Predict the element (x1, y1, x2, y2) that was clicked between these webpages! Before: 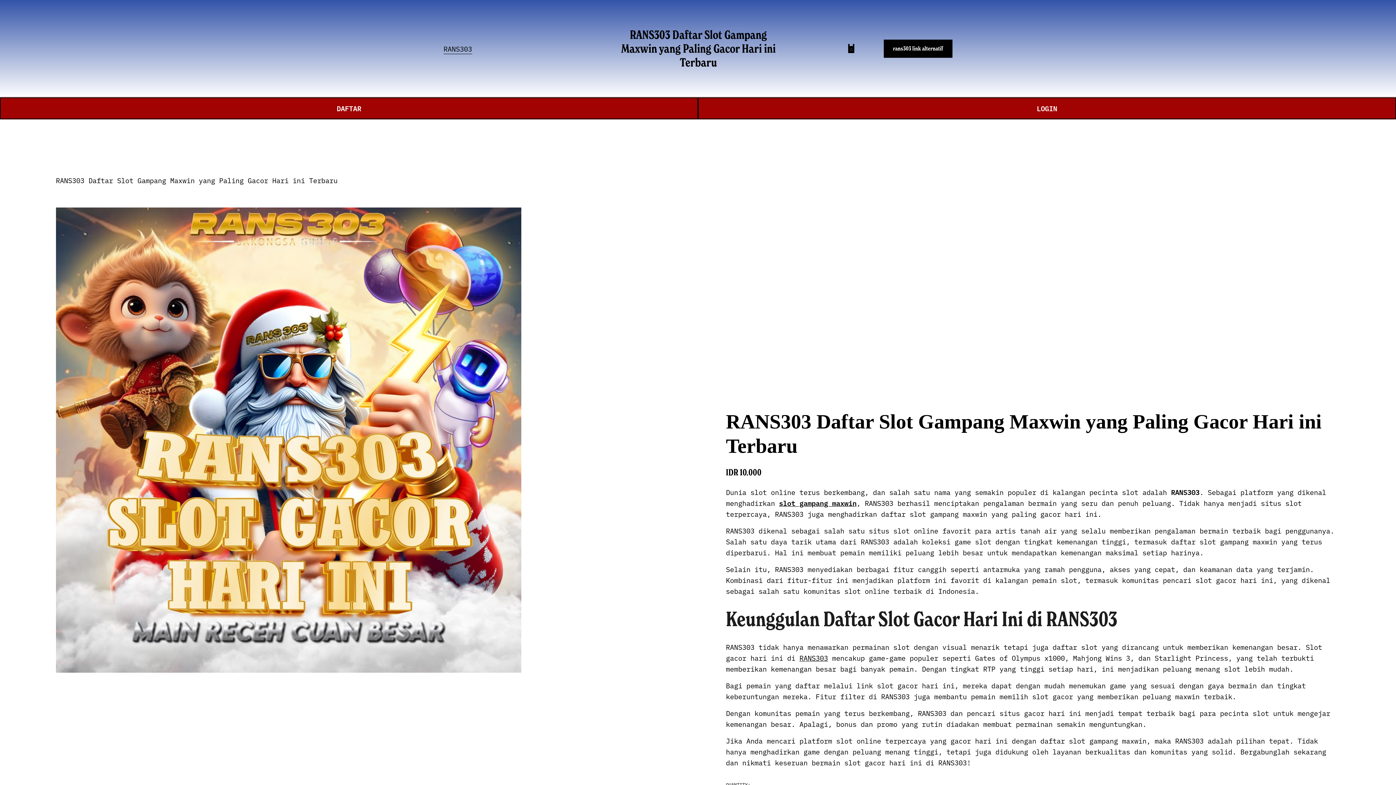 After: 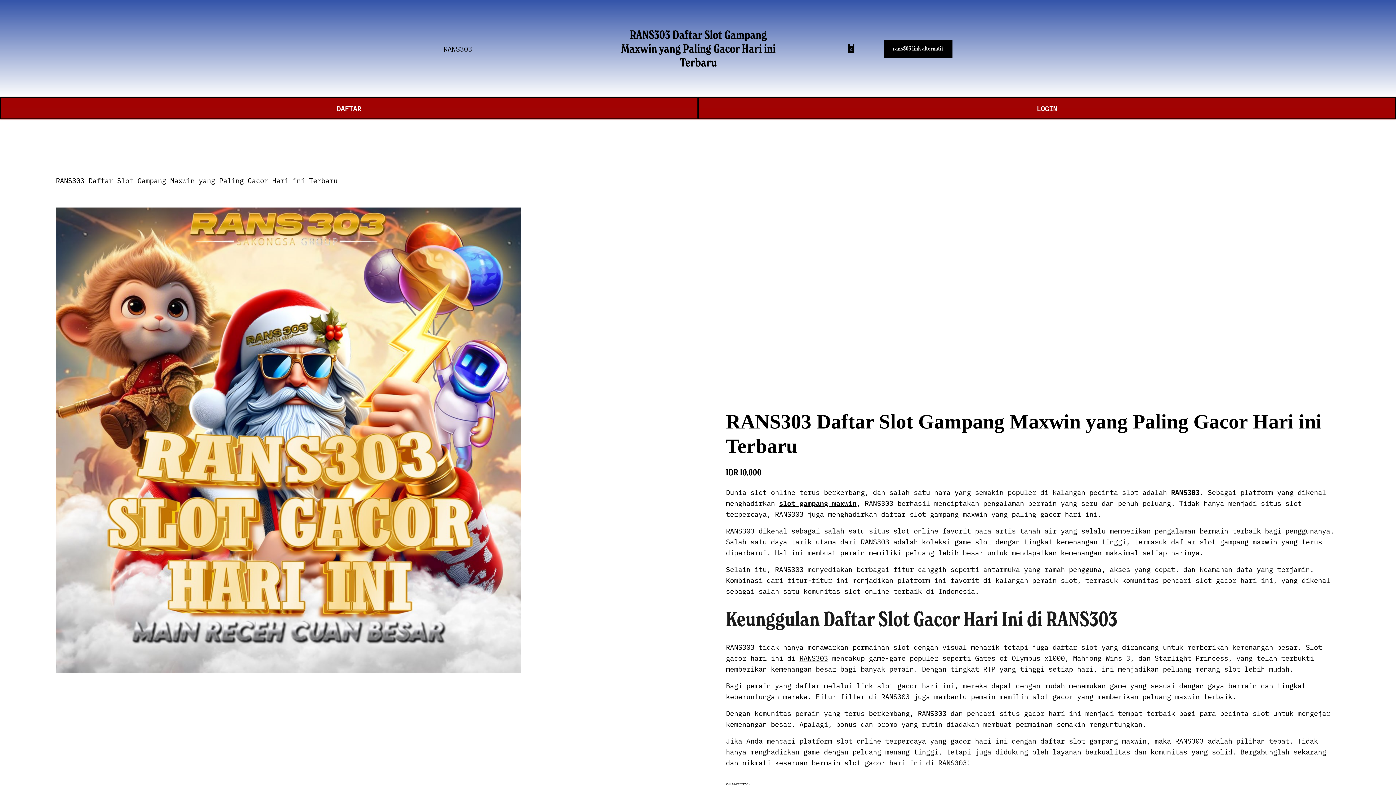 Action: label: RANS303 Daftar Slot Gampang Maxwin yang Paling Gacor Hari ini Terbaru bbox: (621, 27, 775, 69)